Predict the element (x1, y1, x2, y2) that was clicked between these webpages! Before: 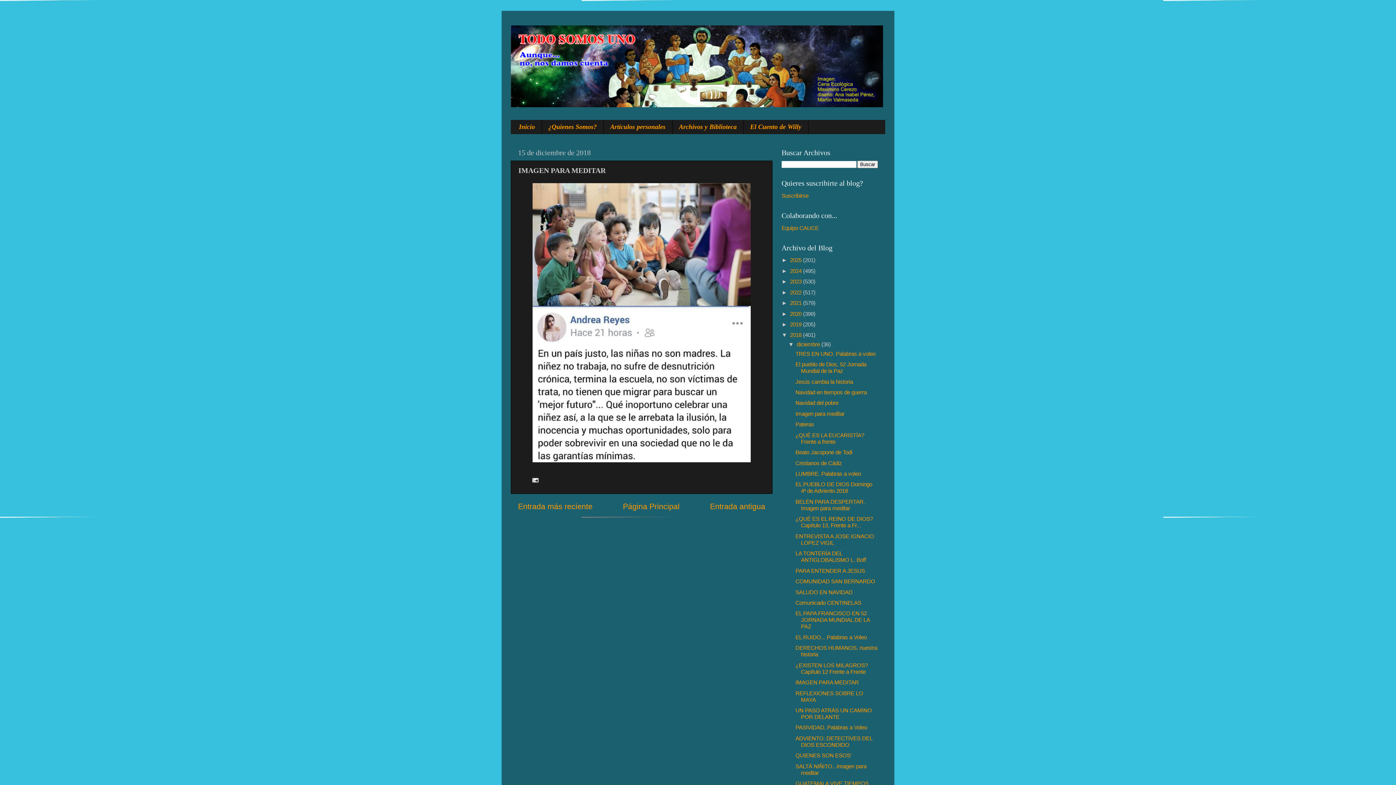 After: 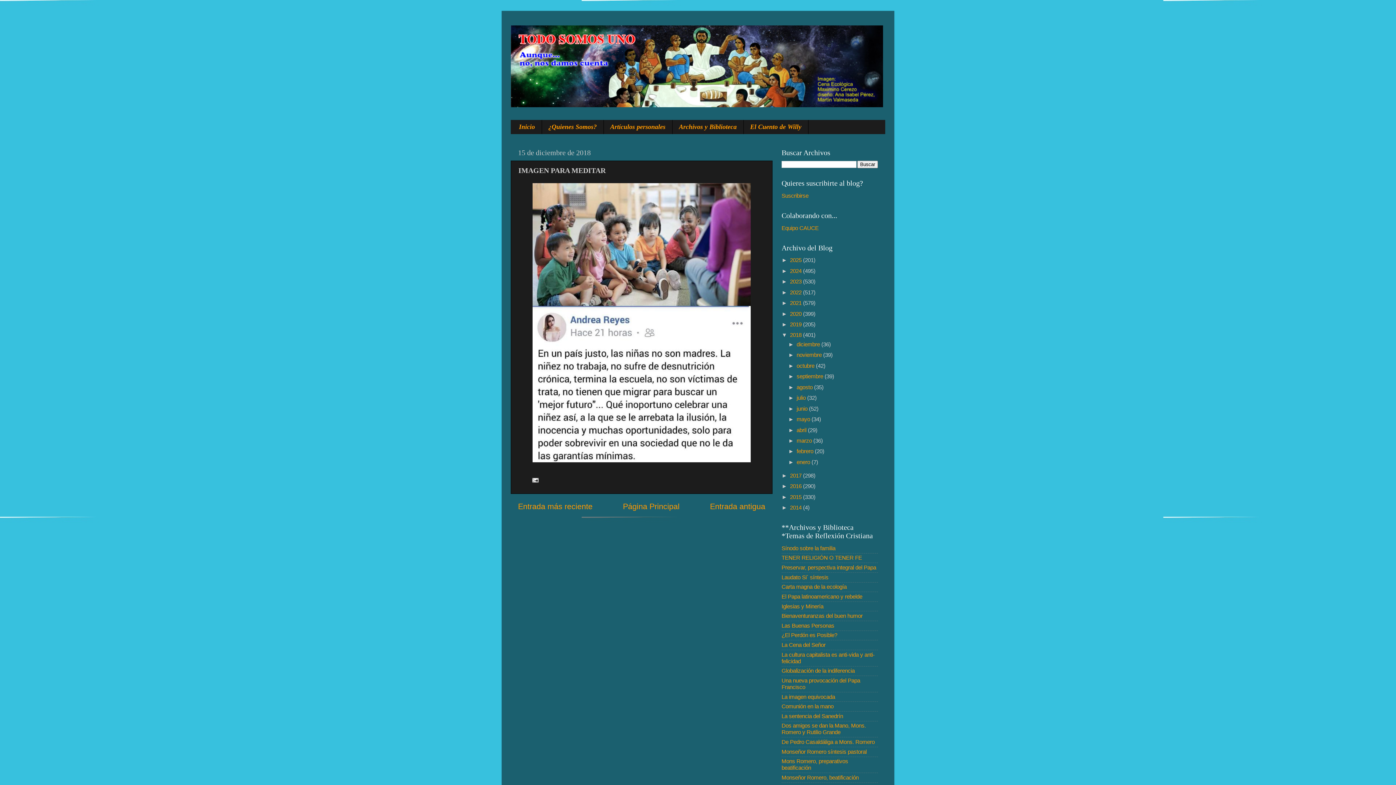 Action: label: ▼   bbox: (788, 341, 796, 347)